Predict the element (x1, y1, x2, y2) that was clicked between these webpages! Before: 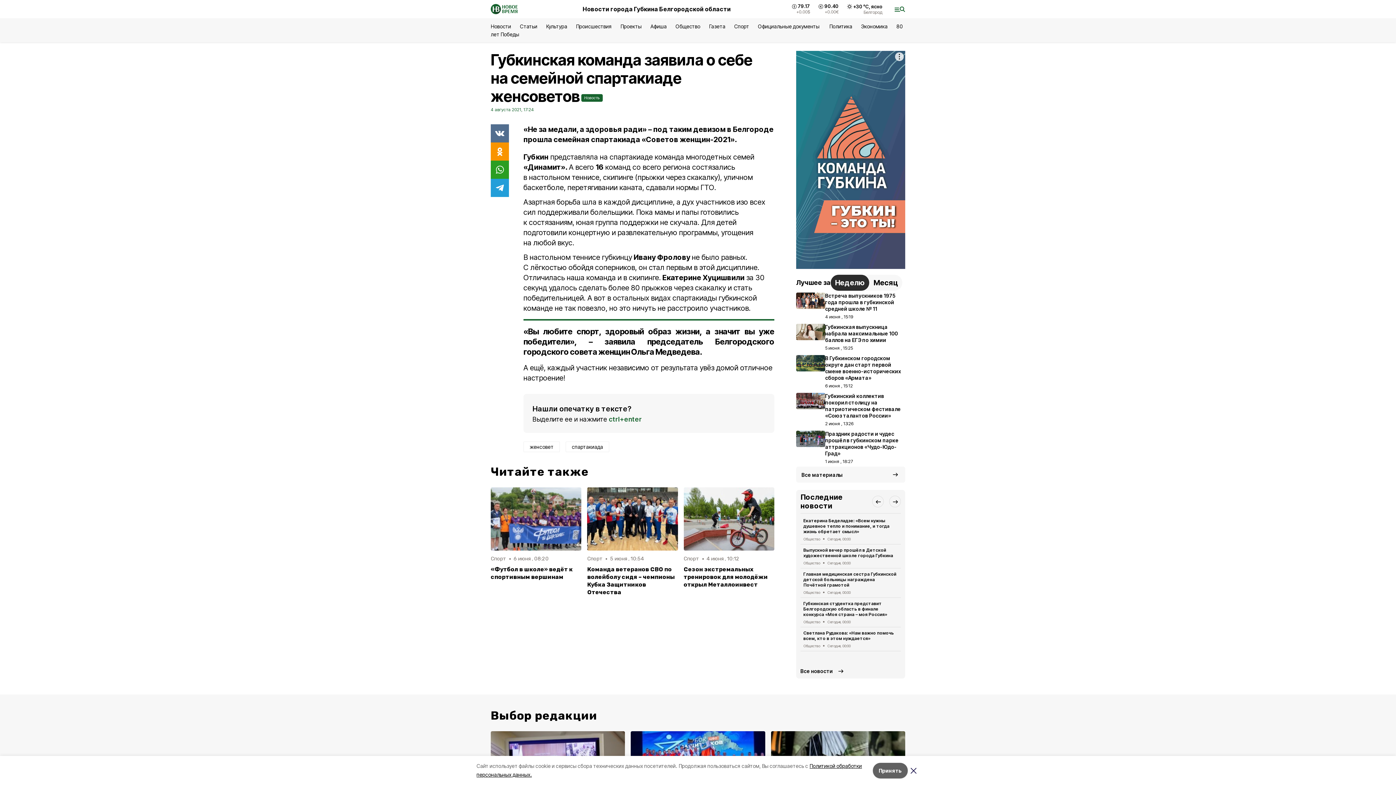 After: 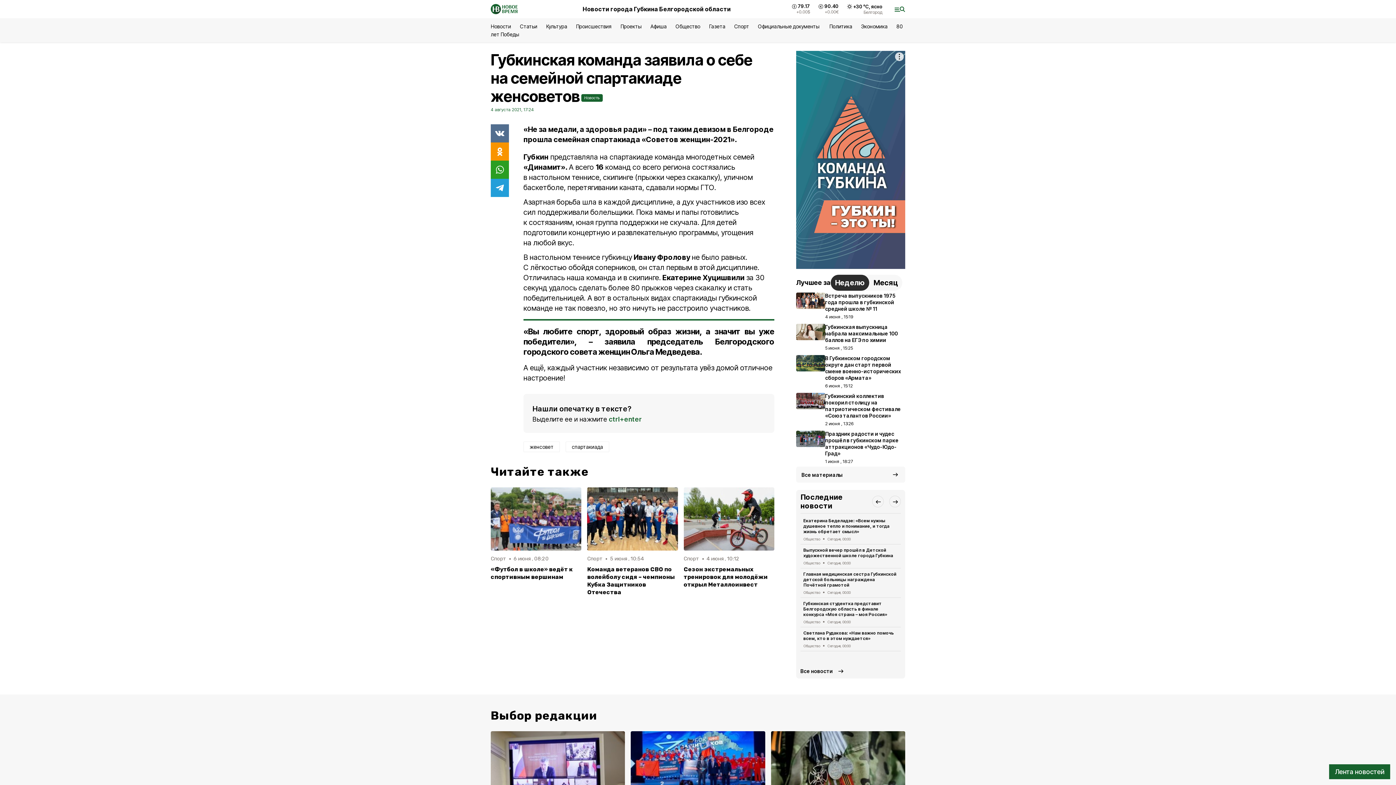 Action: bbox: (908, 764, 919, 776)